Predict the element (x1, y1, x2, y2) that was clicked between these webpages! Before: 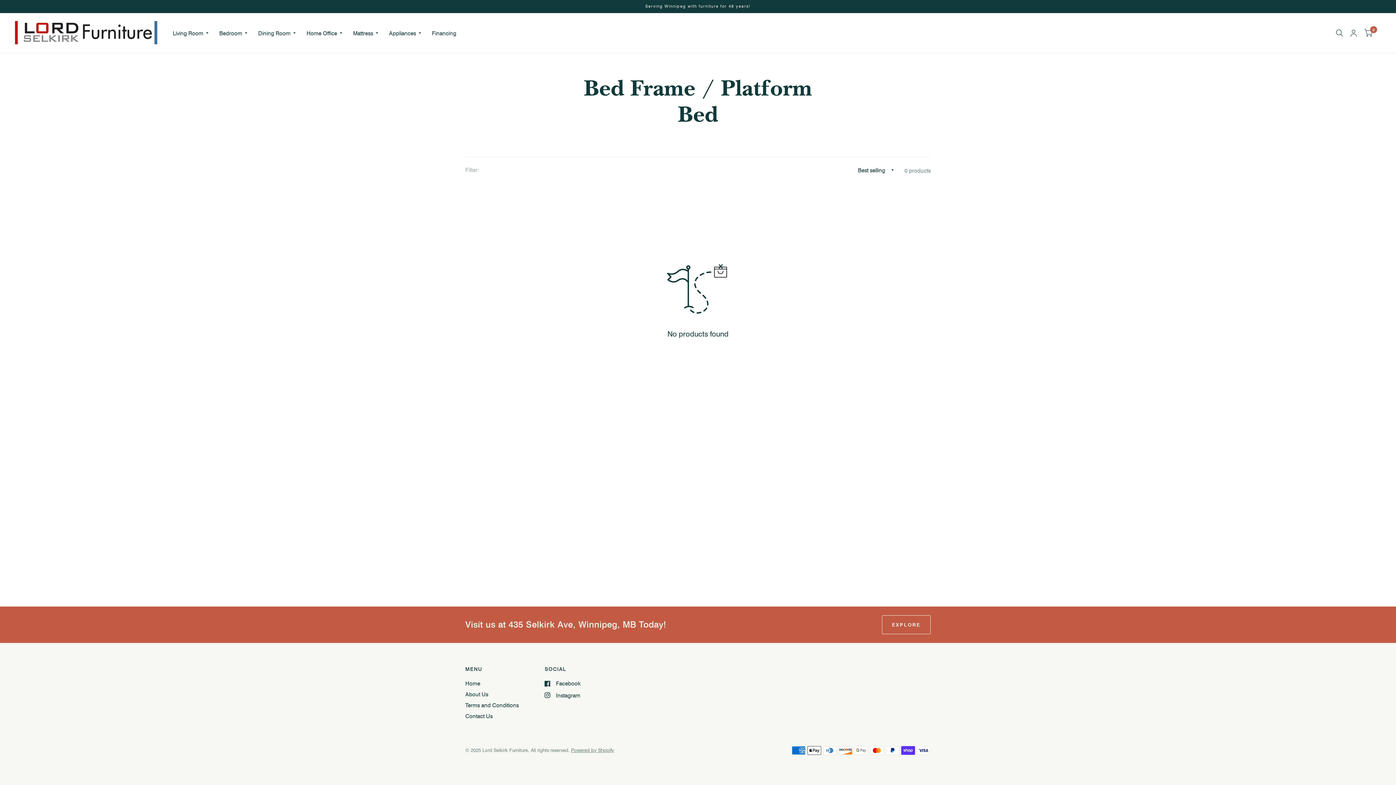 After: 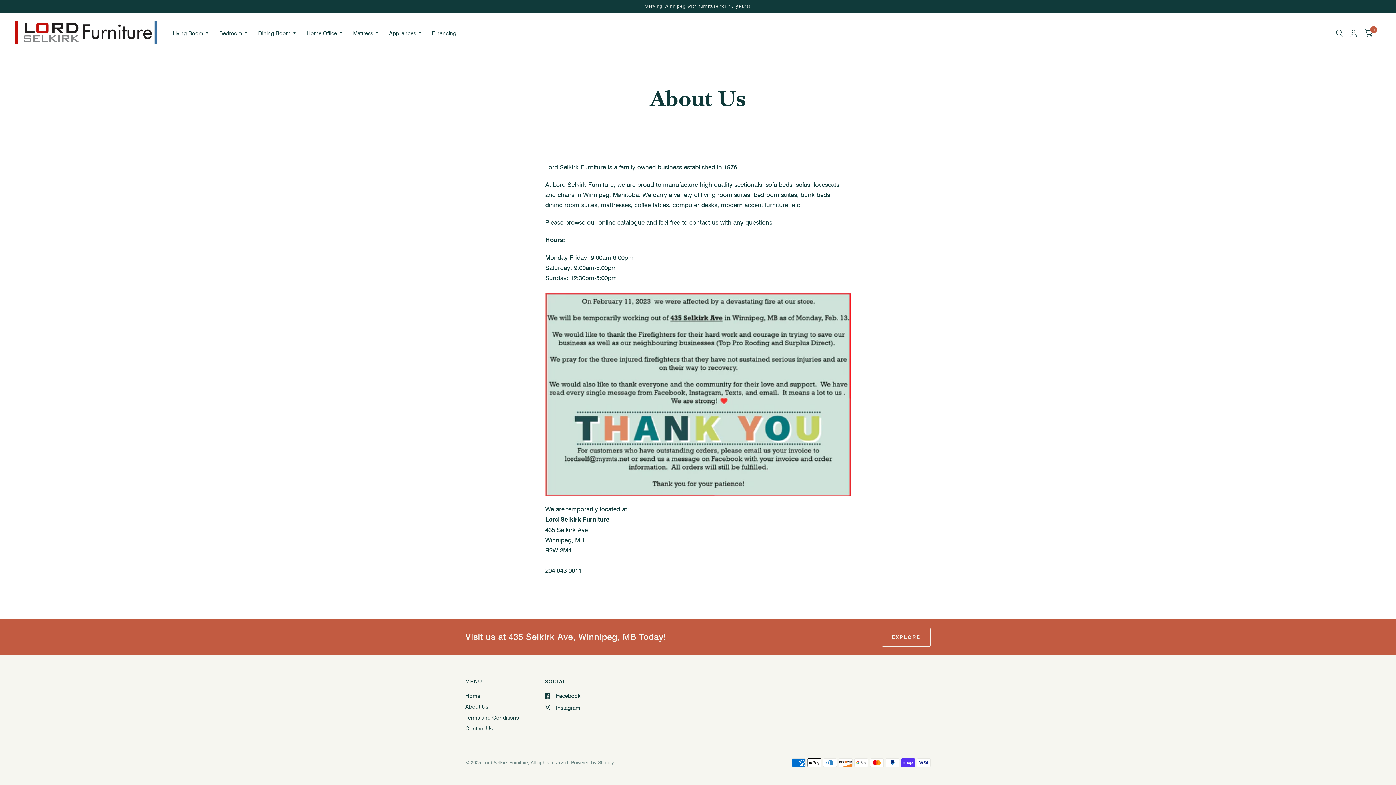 Action: bbox: (465, 691, 488, 698) label: About Us